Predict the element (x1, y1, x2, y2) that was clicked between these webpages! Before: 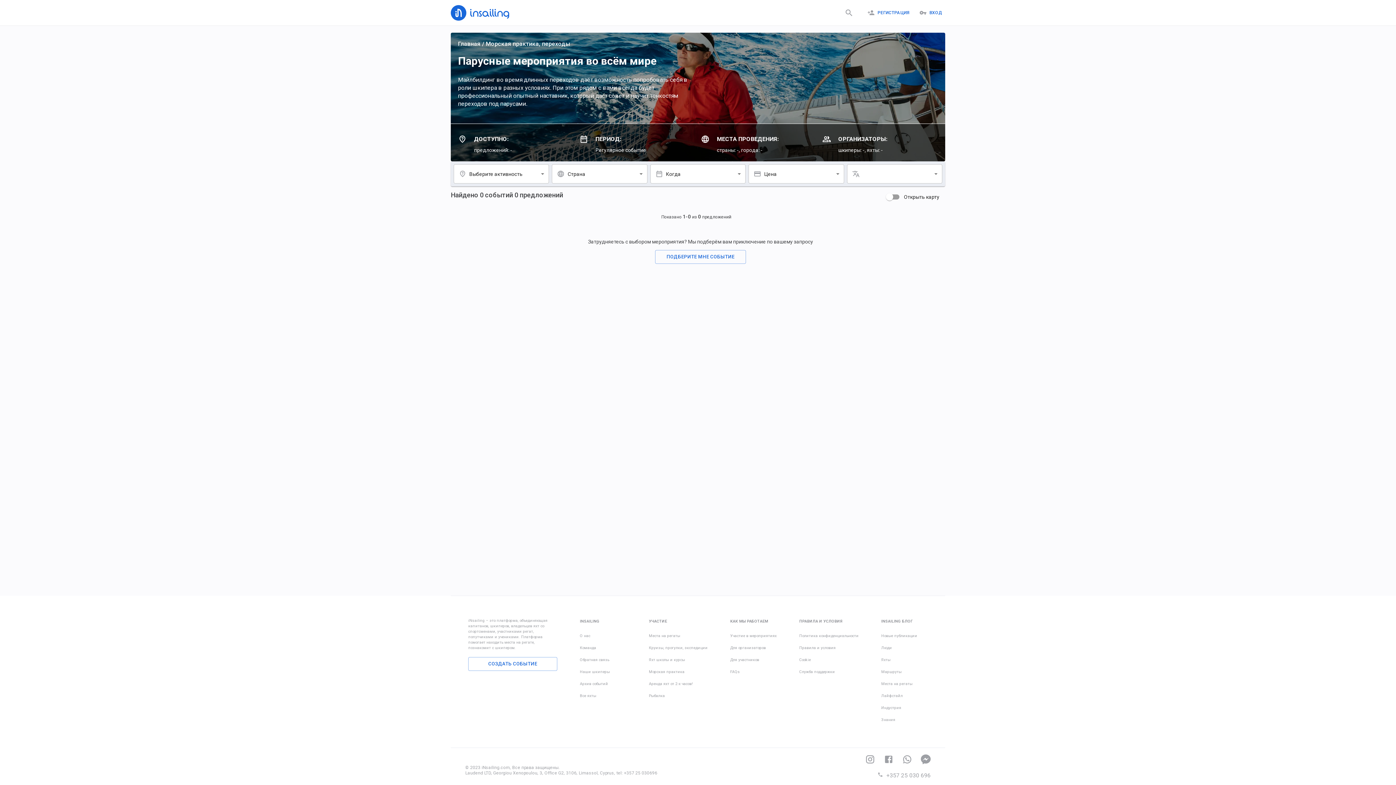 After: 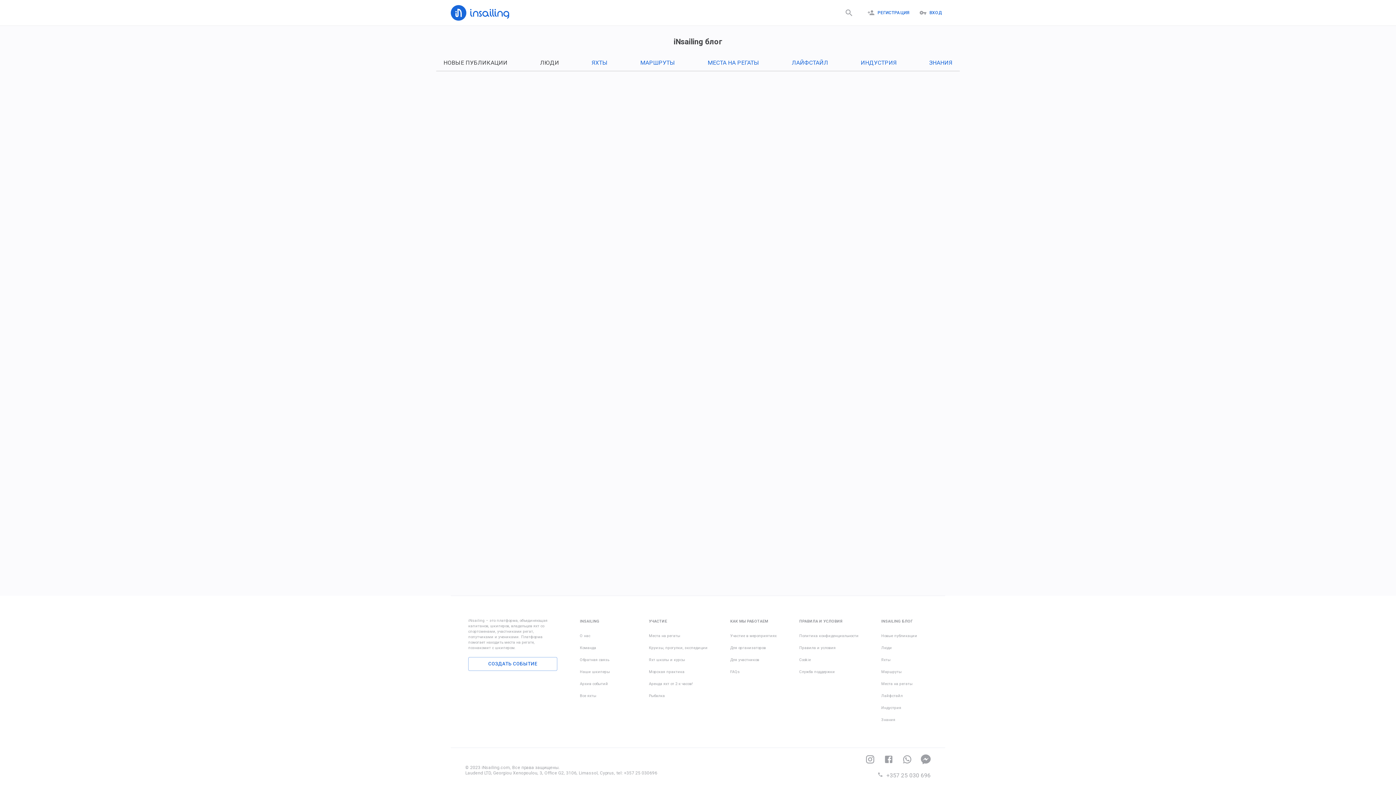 Action: bbox: (881, 644, 928, 652) label: Люди